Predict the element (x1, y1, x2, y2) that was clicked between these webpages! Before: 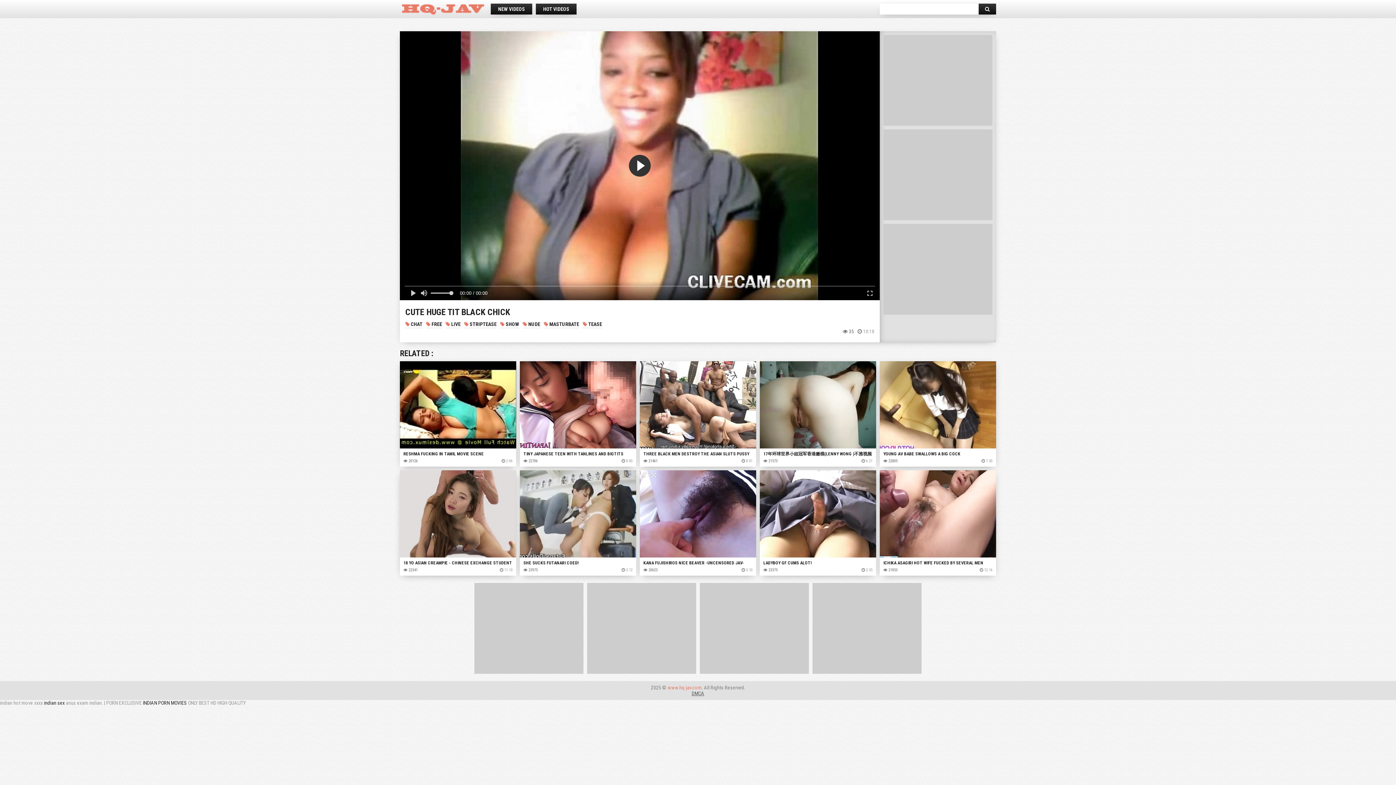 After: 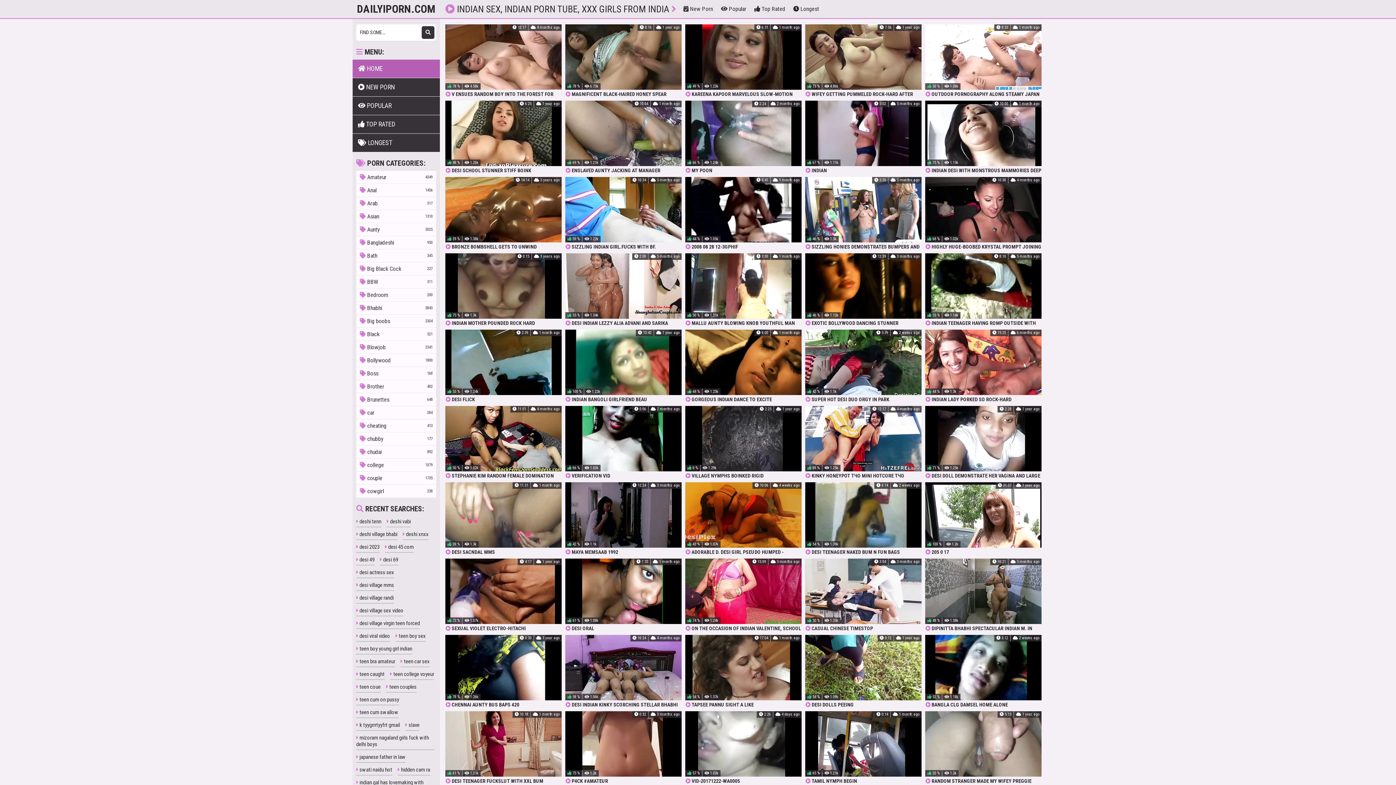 Action: label: INDIAN PORN MOVIES bbox: (142, 700, 186, 706)